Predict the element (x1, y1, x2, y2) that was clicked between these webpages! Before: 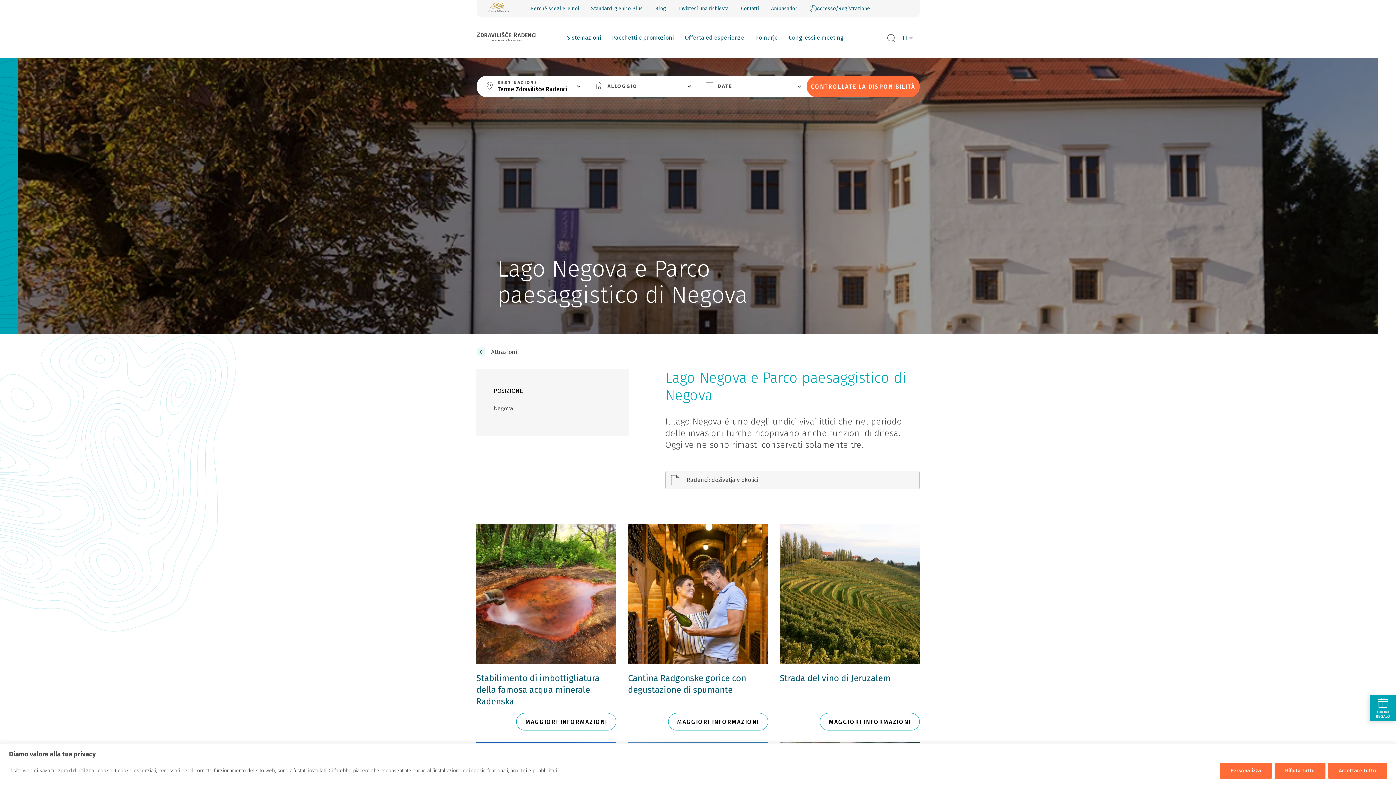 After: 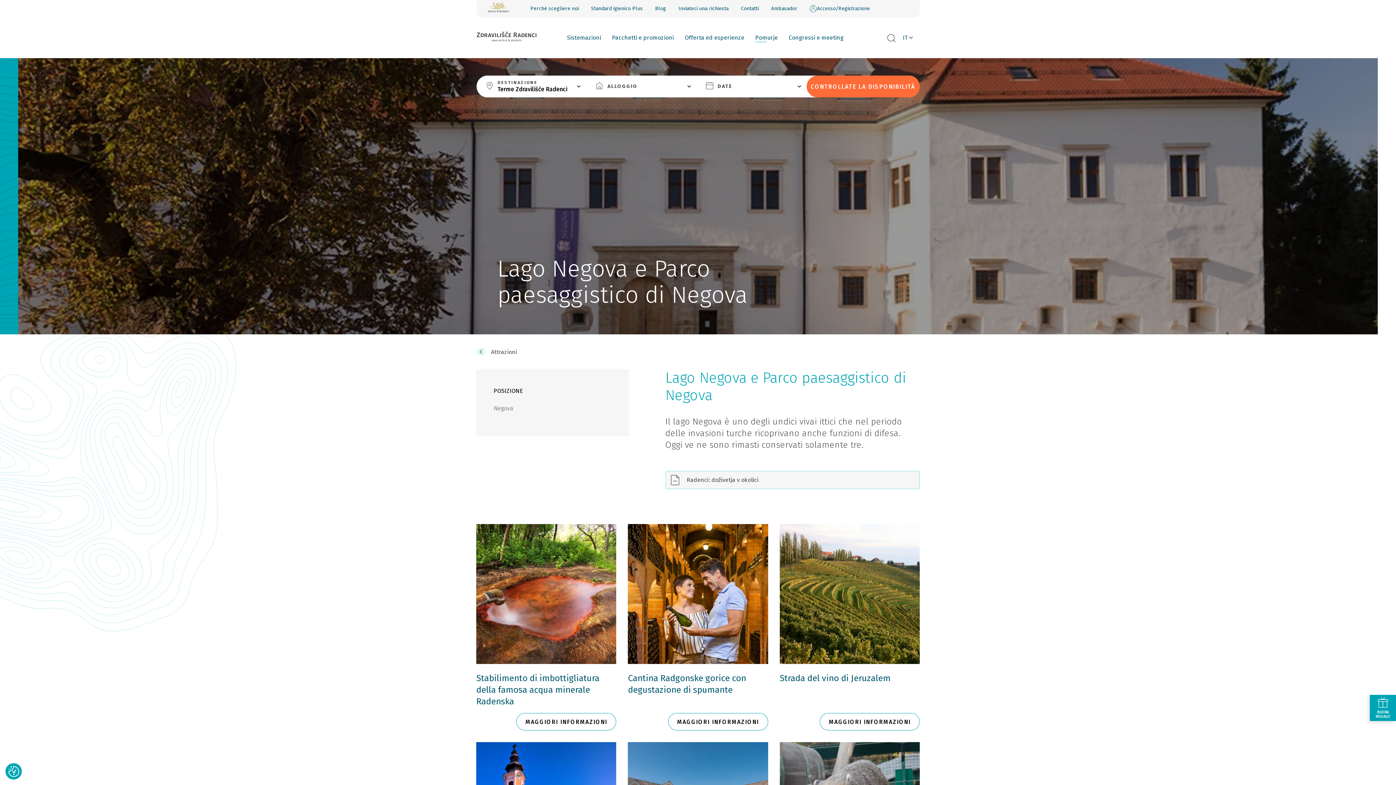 Action: bbox: (1328, 763, 1387, 779) label: Accettare tutto